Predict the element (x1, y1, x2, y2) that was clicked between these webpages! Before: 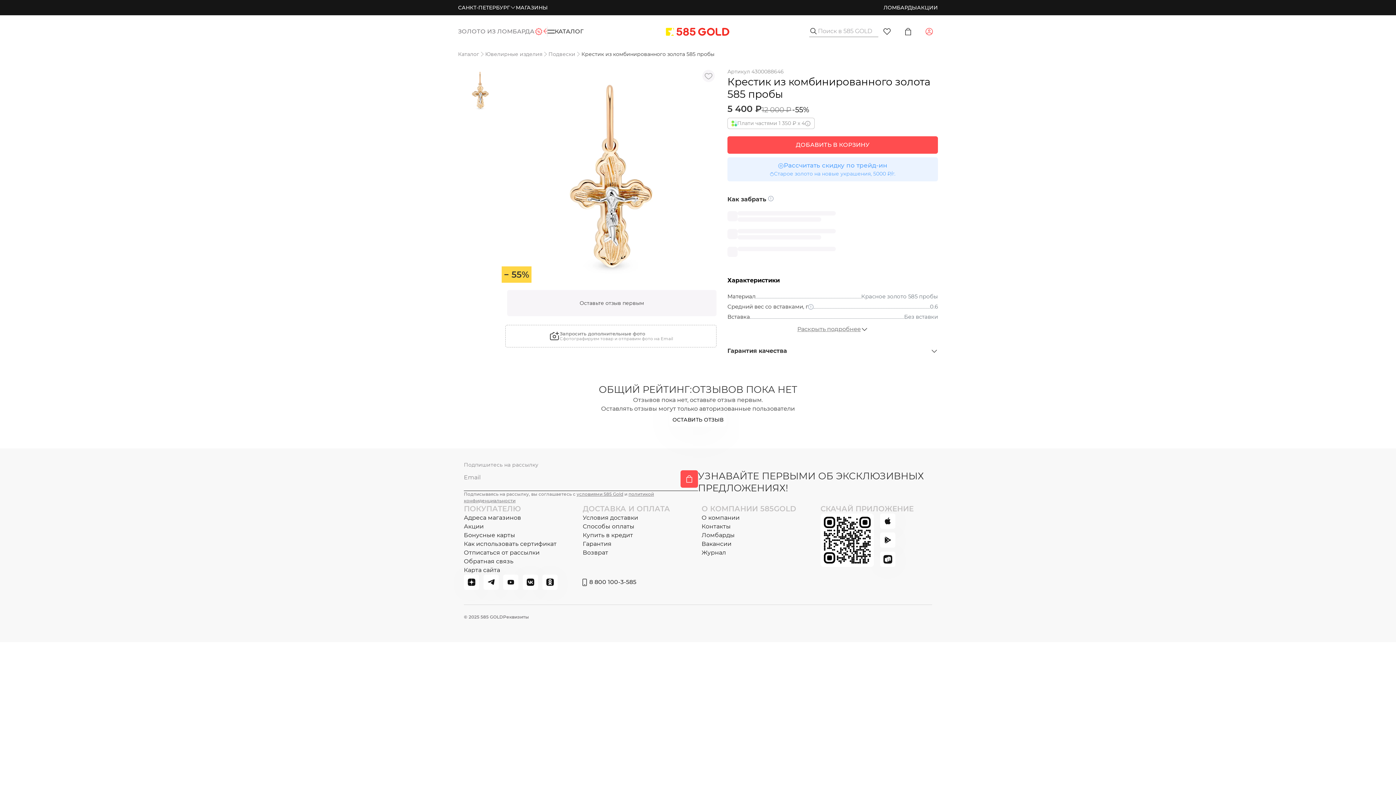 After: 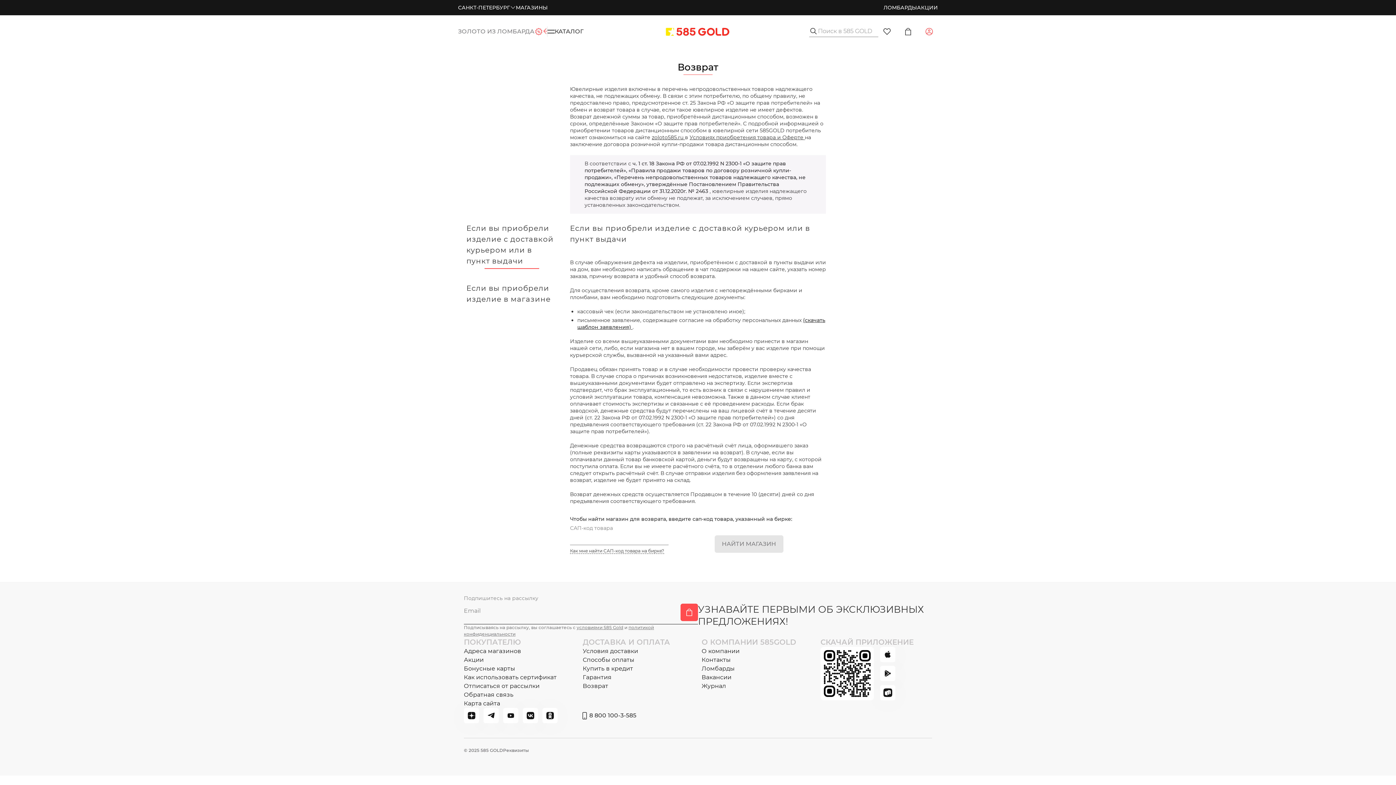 Action: label: Возврат bbox: (582, 548, 608, 557)